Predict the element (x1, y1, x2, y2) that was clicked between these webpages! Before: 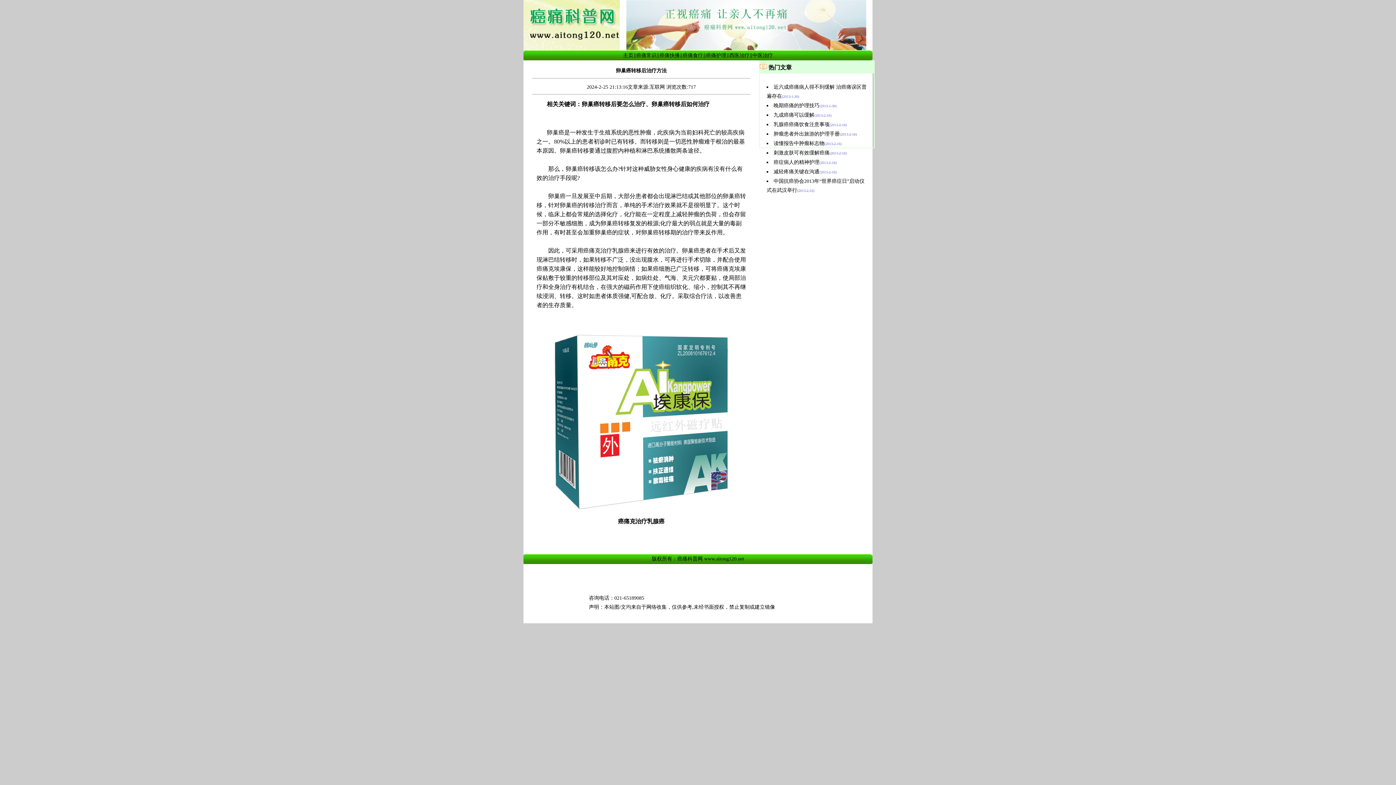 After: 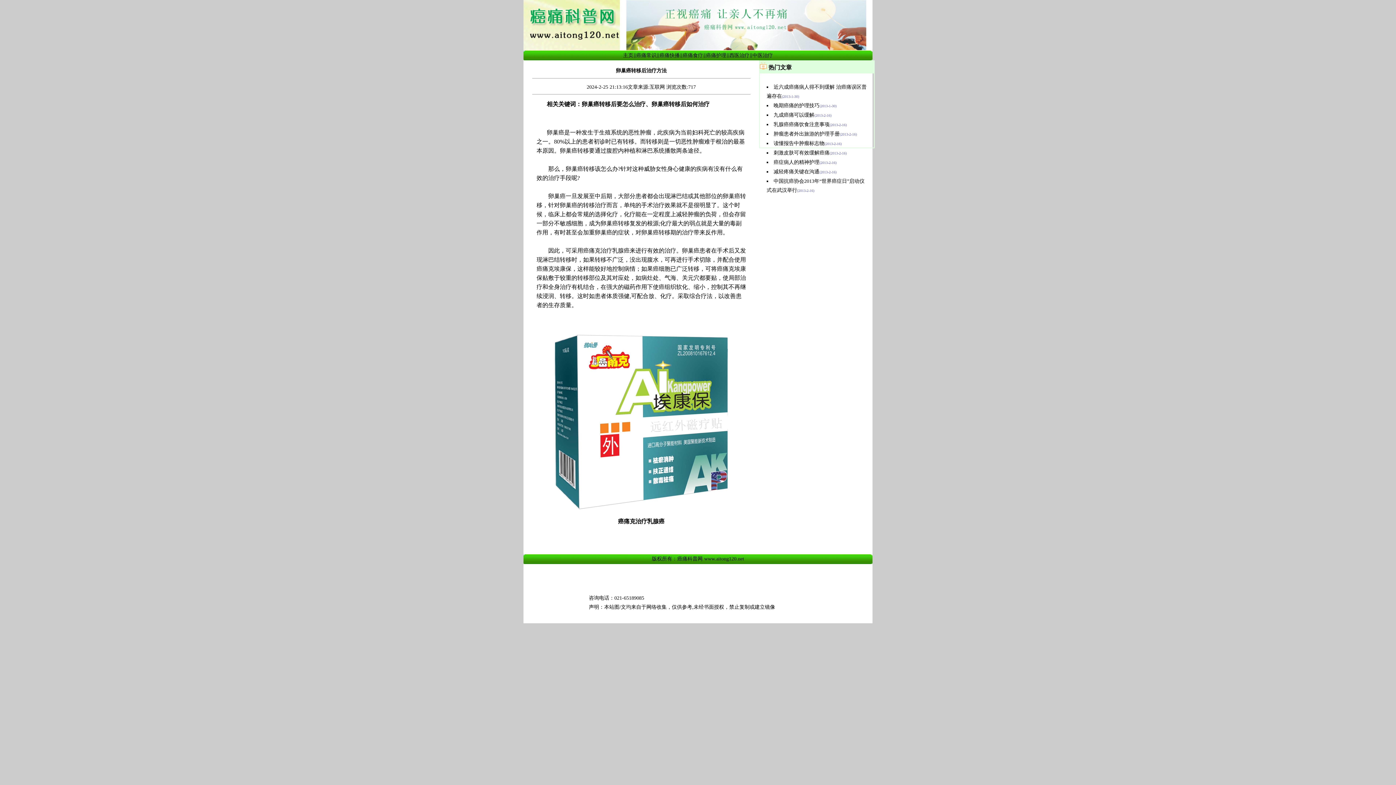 Action: label: 中医治疗 bbox: (752, 52, 773, 58)